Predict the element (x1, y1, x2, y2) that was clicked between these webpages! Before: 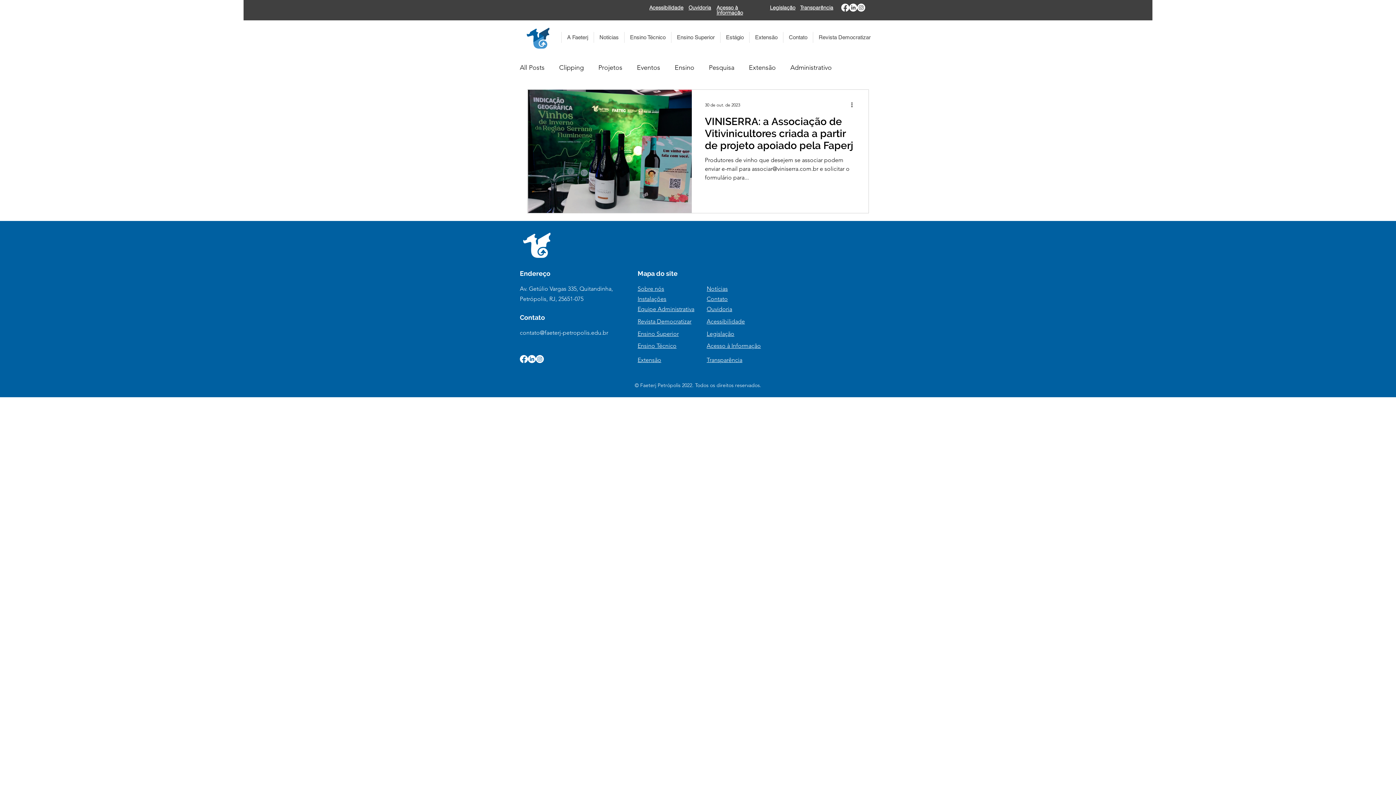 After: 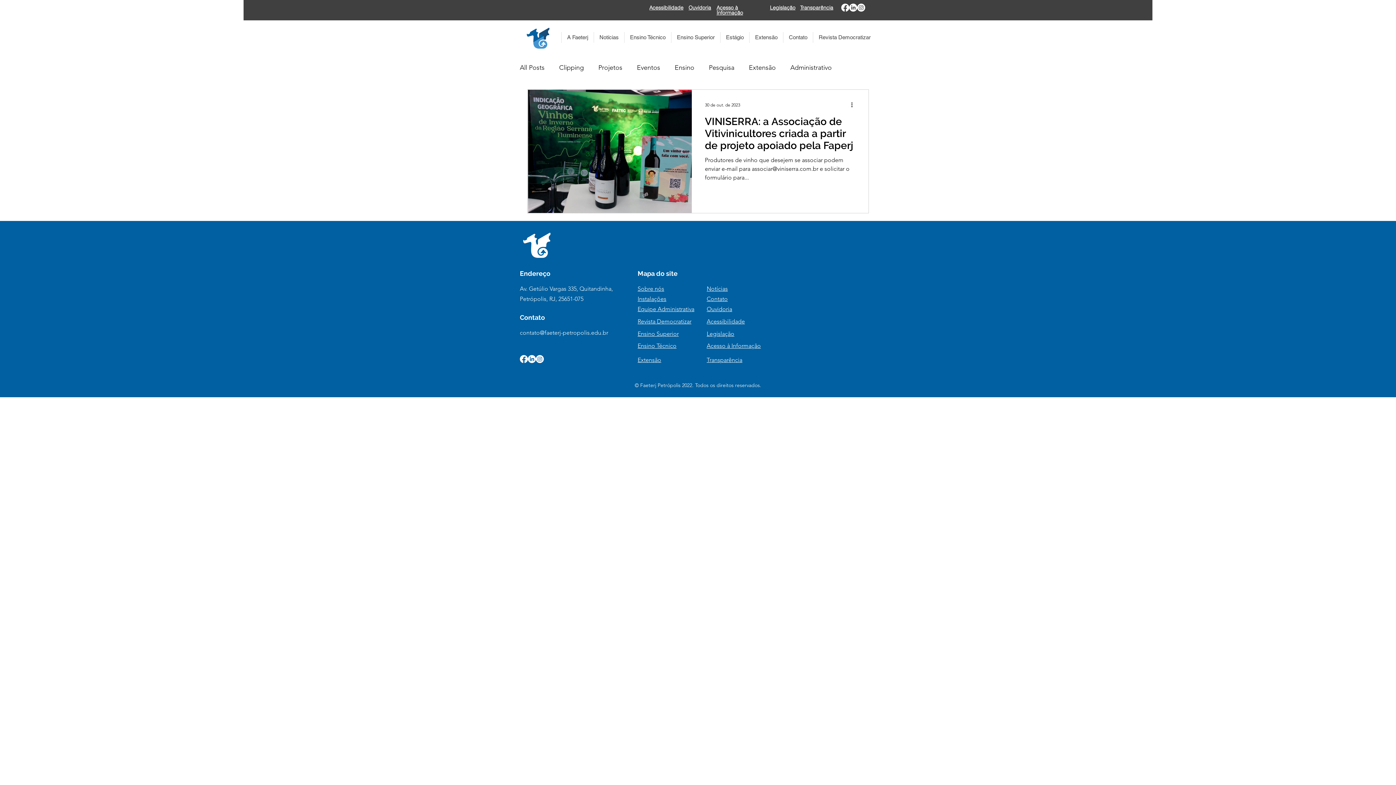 Action: bbox: (770, 4, 795, 10) label: Legislação